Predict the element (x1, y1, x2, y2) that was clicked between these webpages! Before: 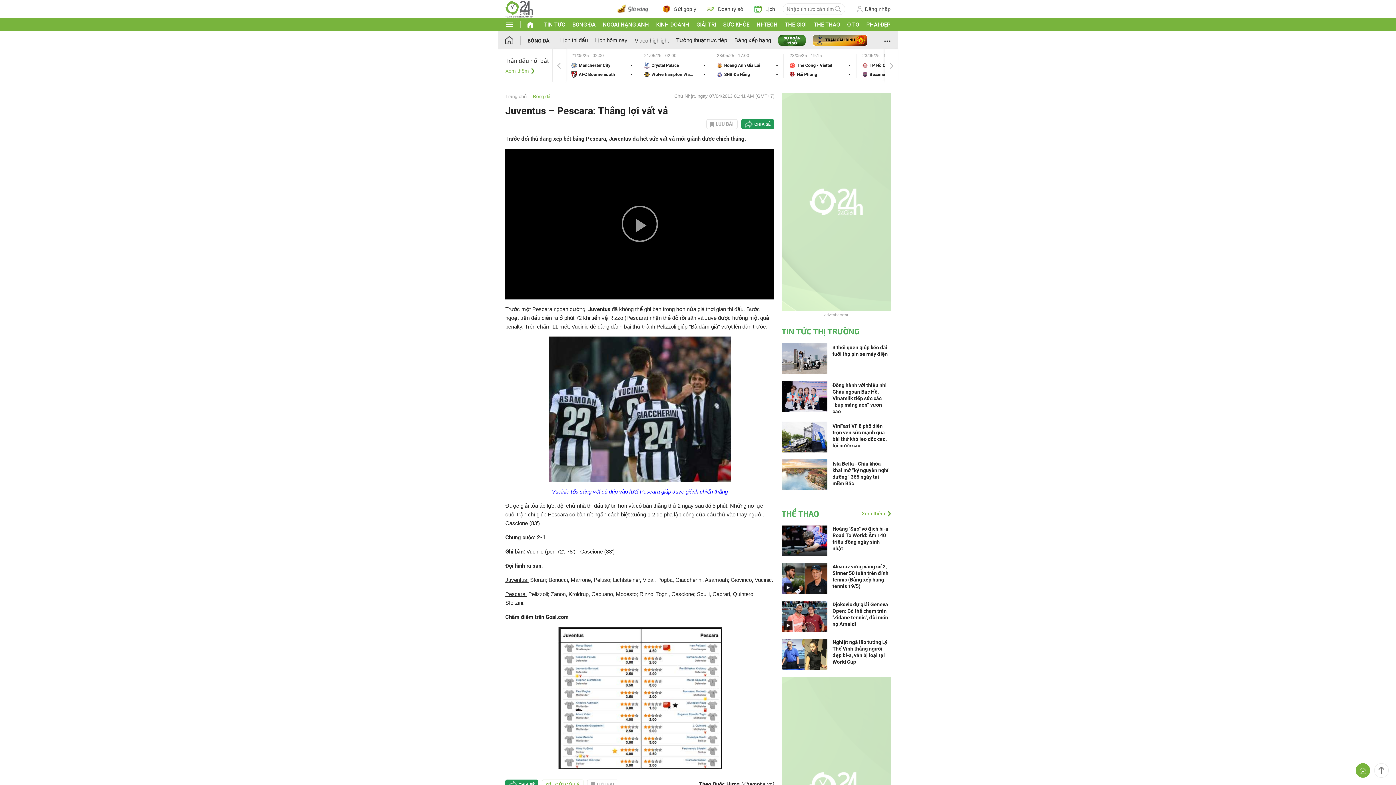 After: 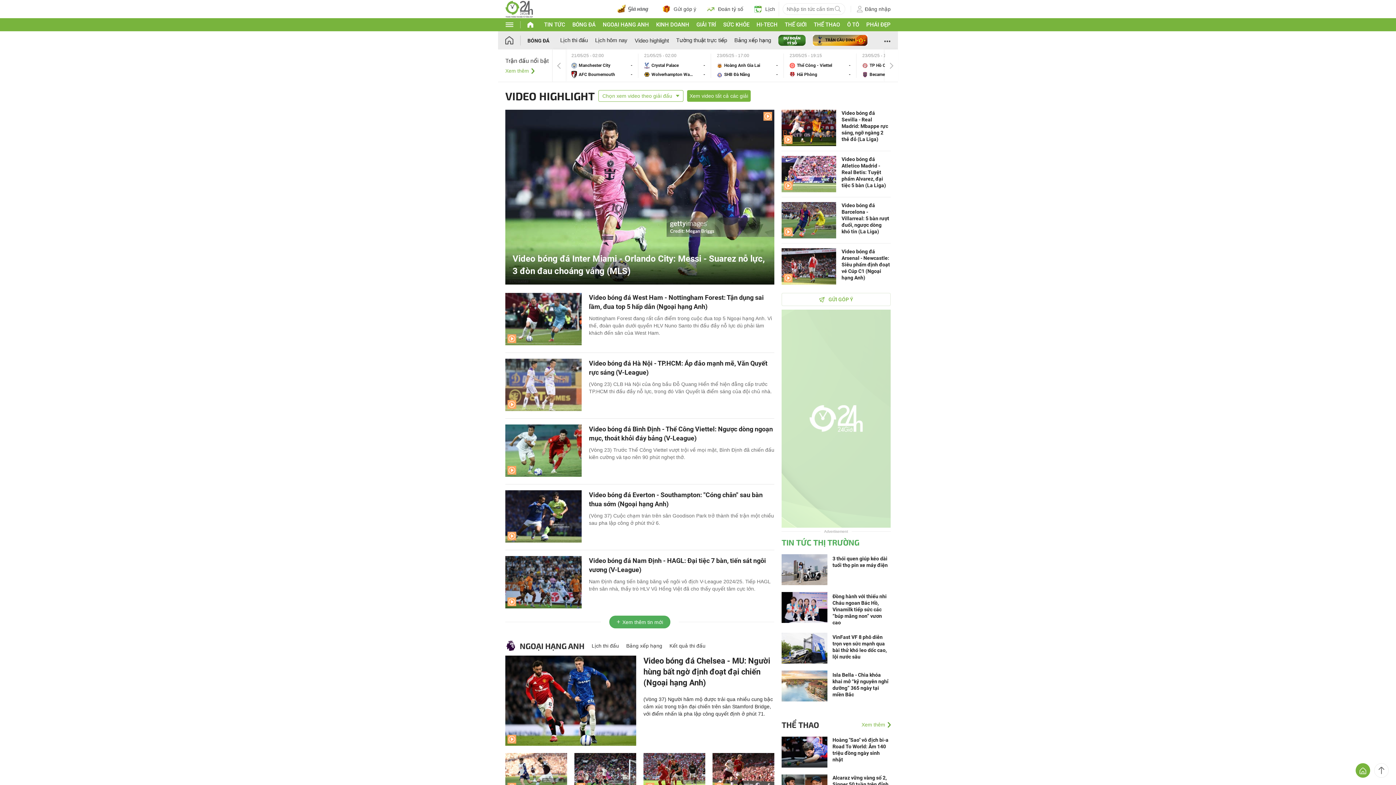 Action: label: Video highlight bbox: (634, 37, 669, 43)